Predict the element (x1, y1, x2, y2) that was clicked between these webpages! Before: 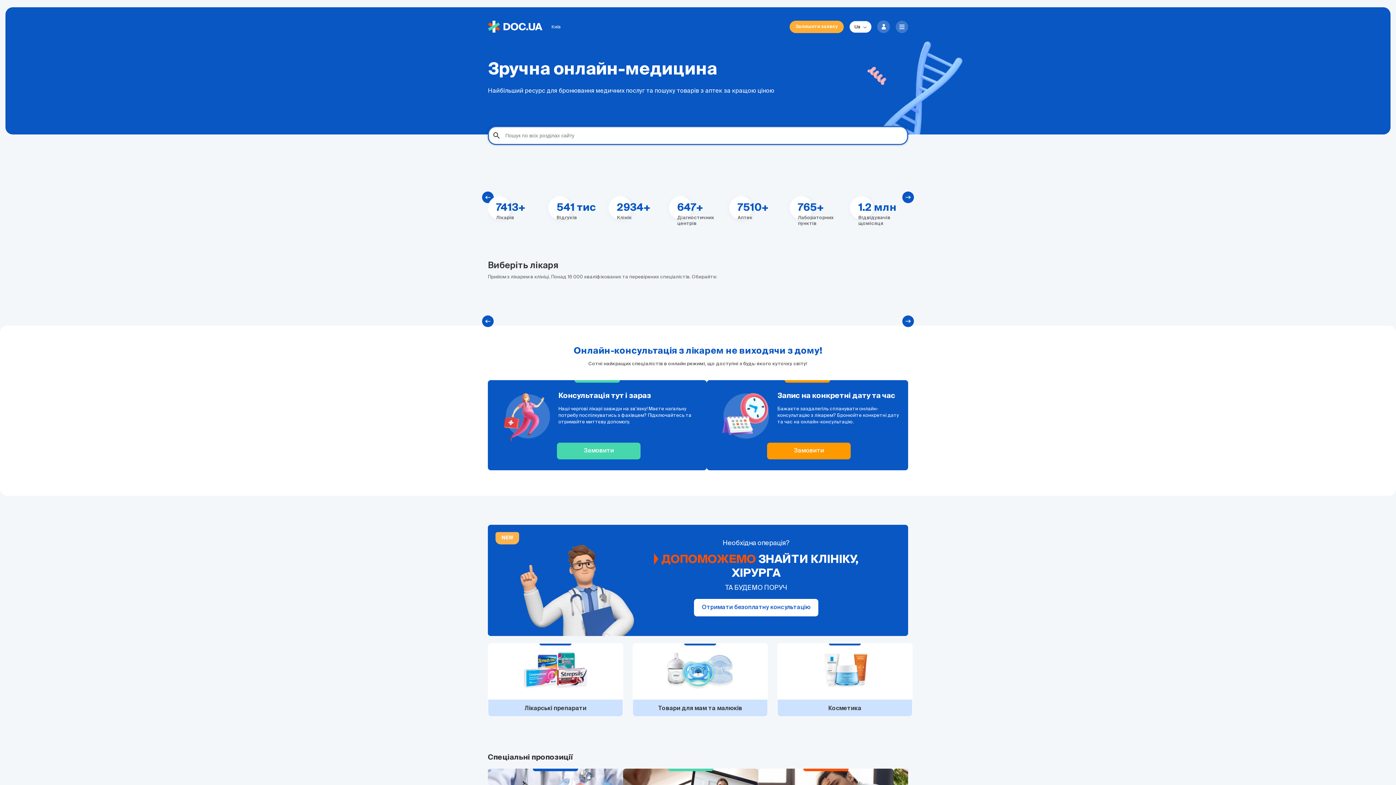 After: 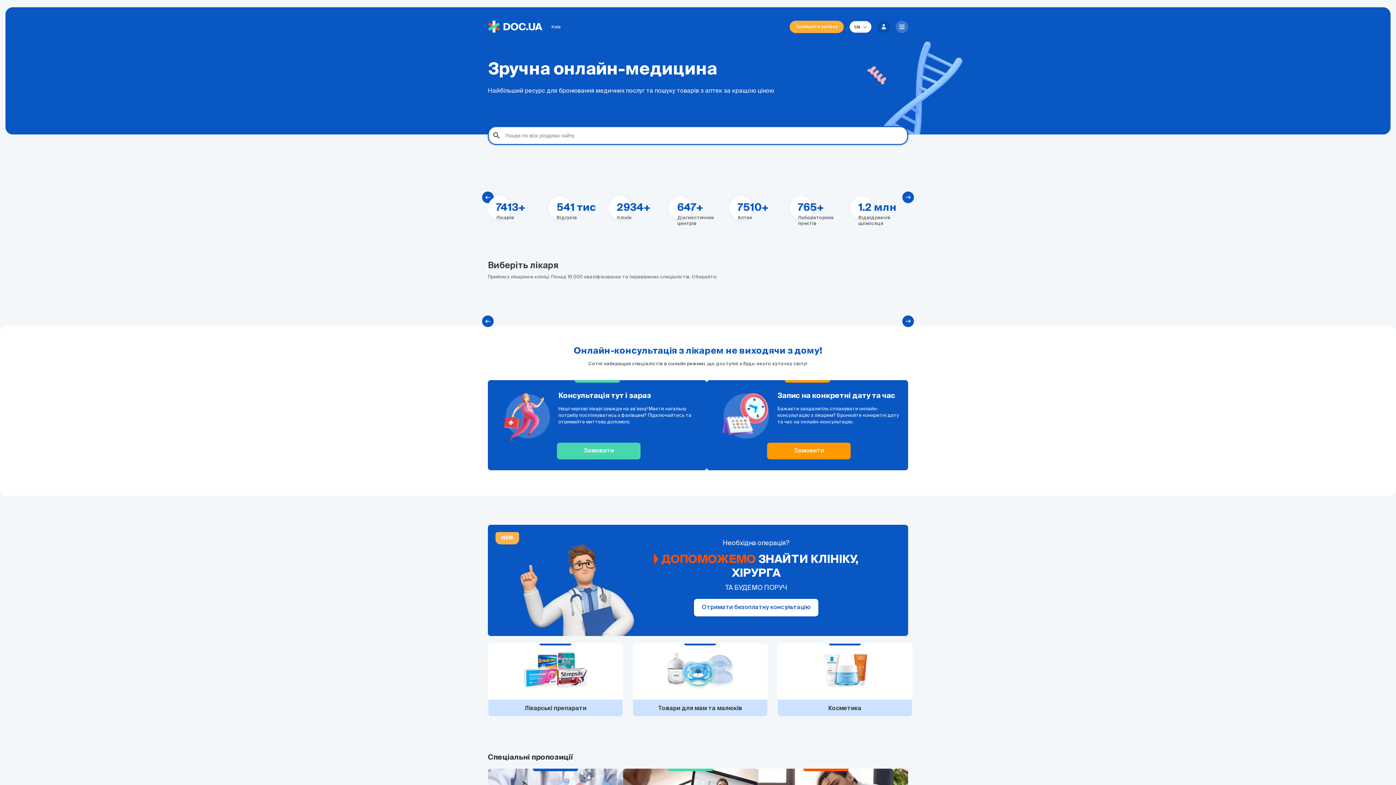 Action: bbox: (877, 20, 890, 33)